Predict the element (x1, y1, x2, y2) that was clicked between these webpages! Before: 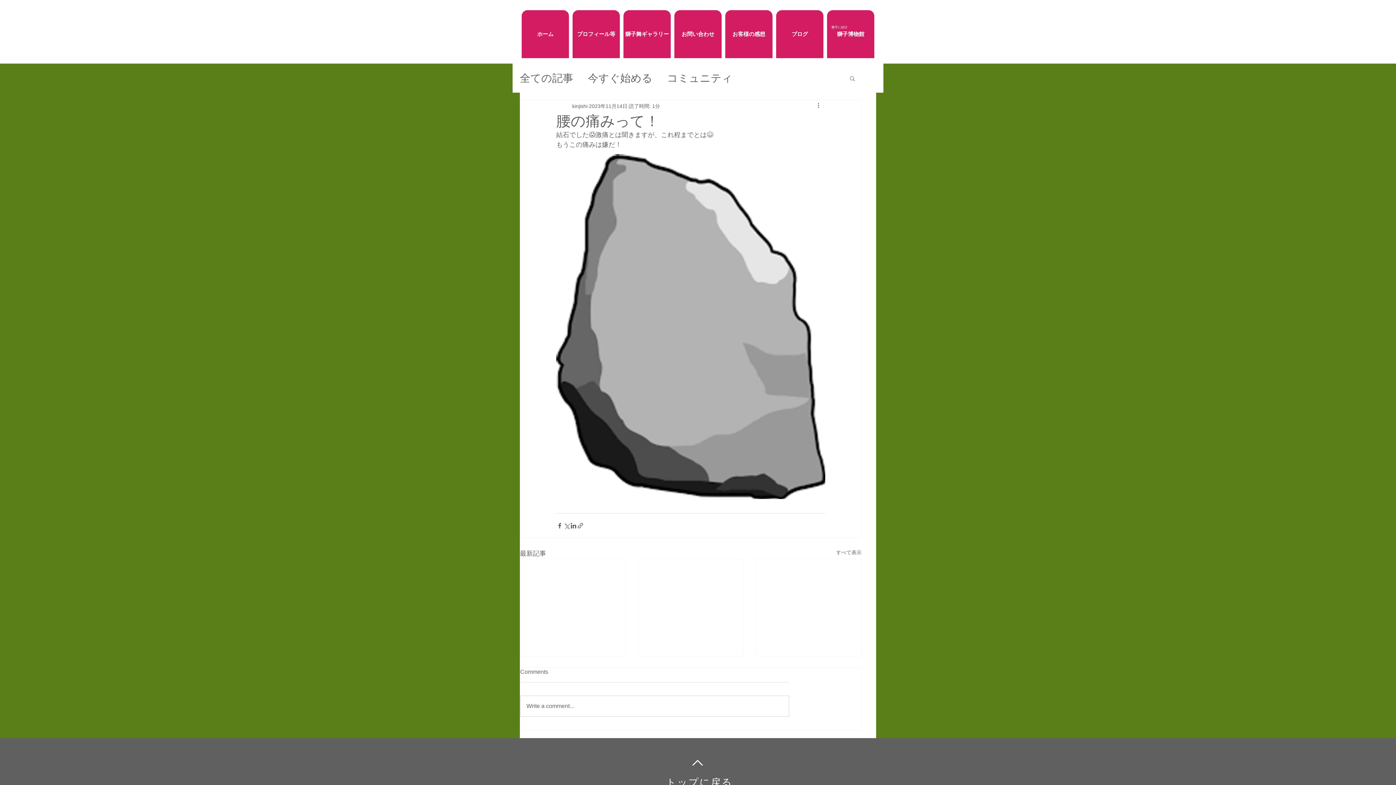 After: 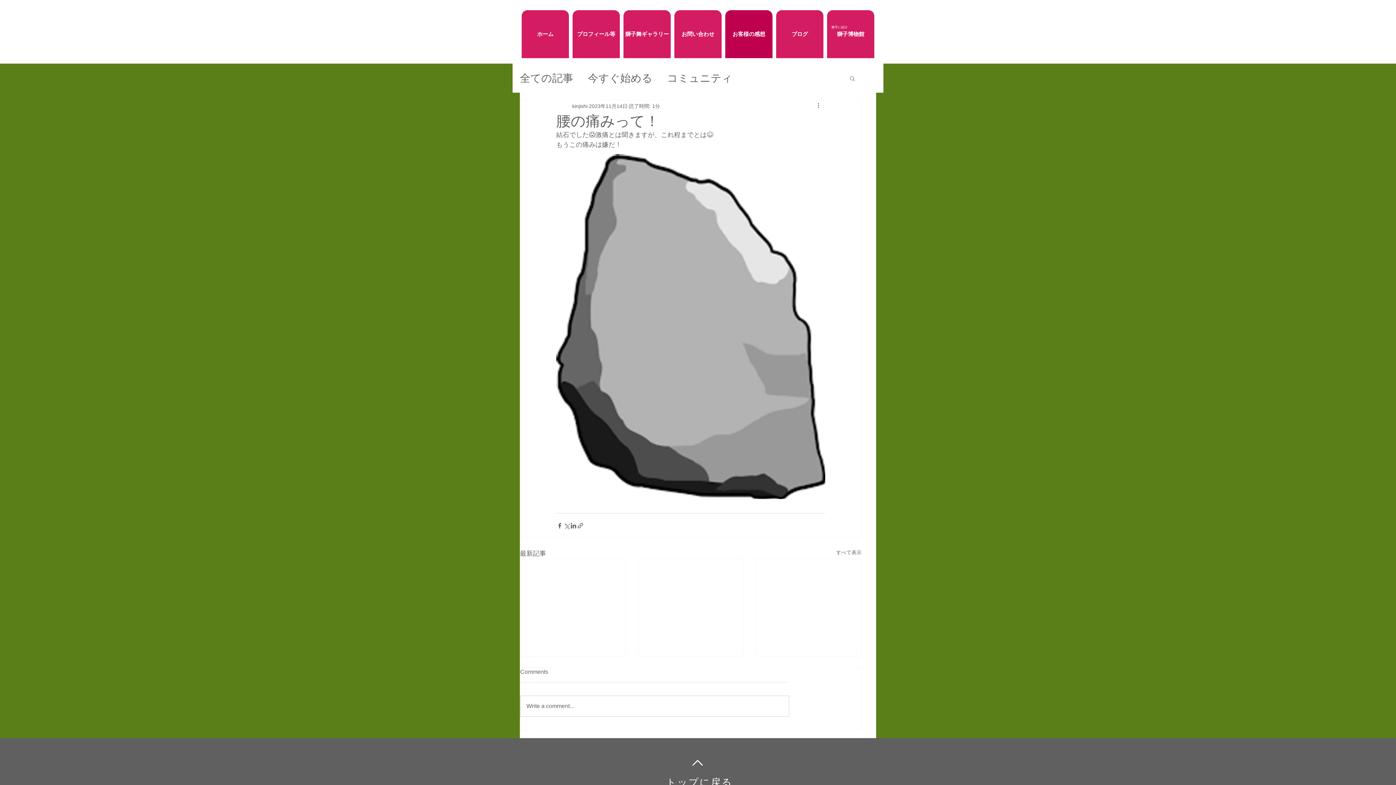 Action: bbox: (725, 10, 772, 58) label: お客様の感想